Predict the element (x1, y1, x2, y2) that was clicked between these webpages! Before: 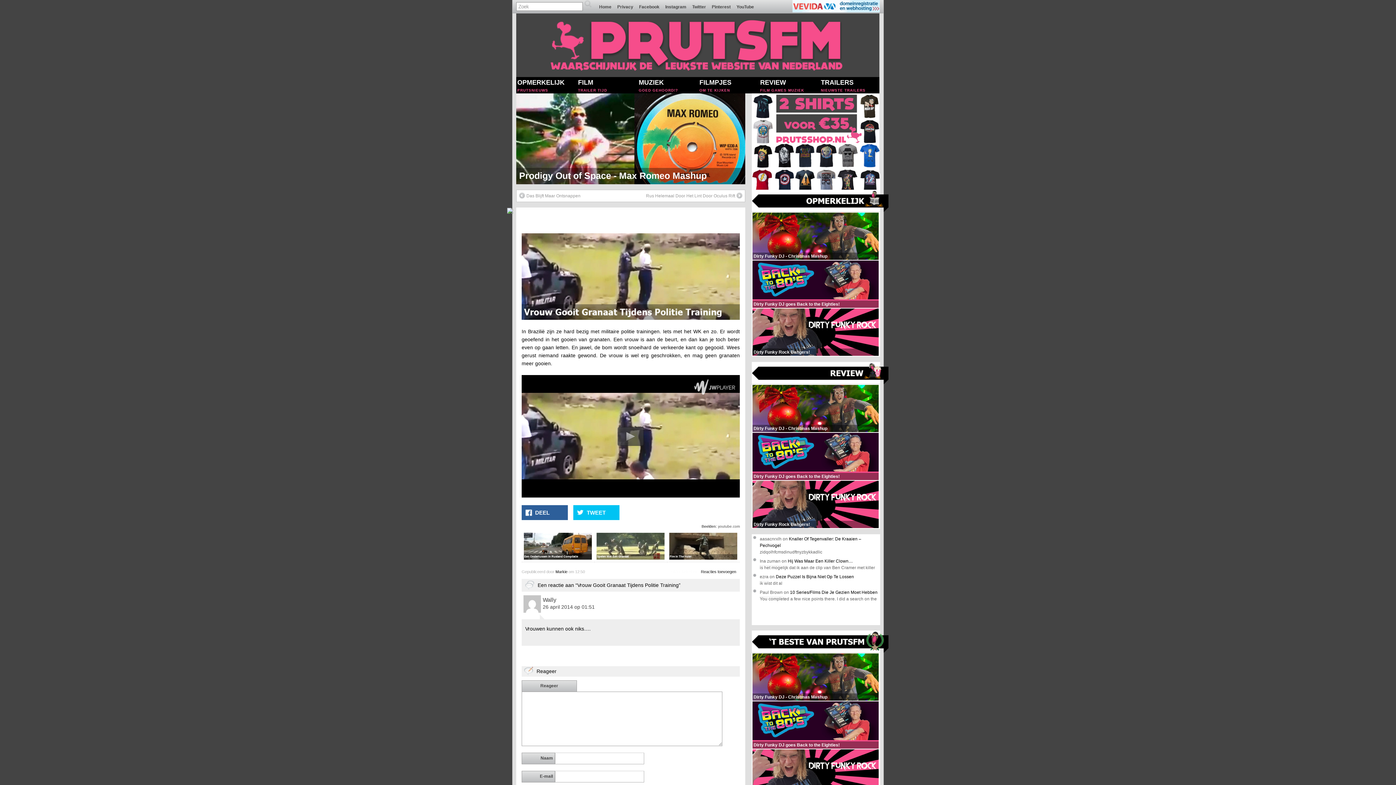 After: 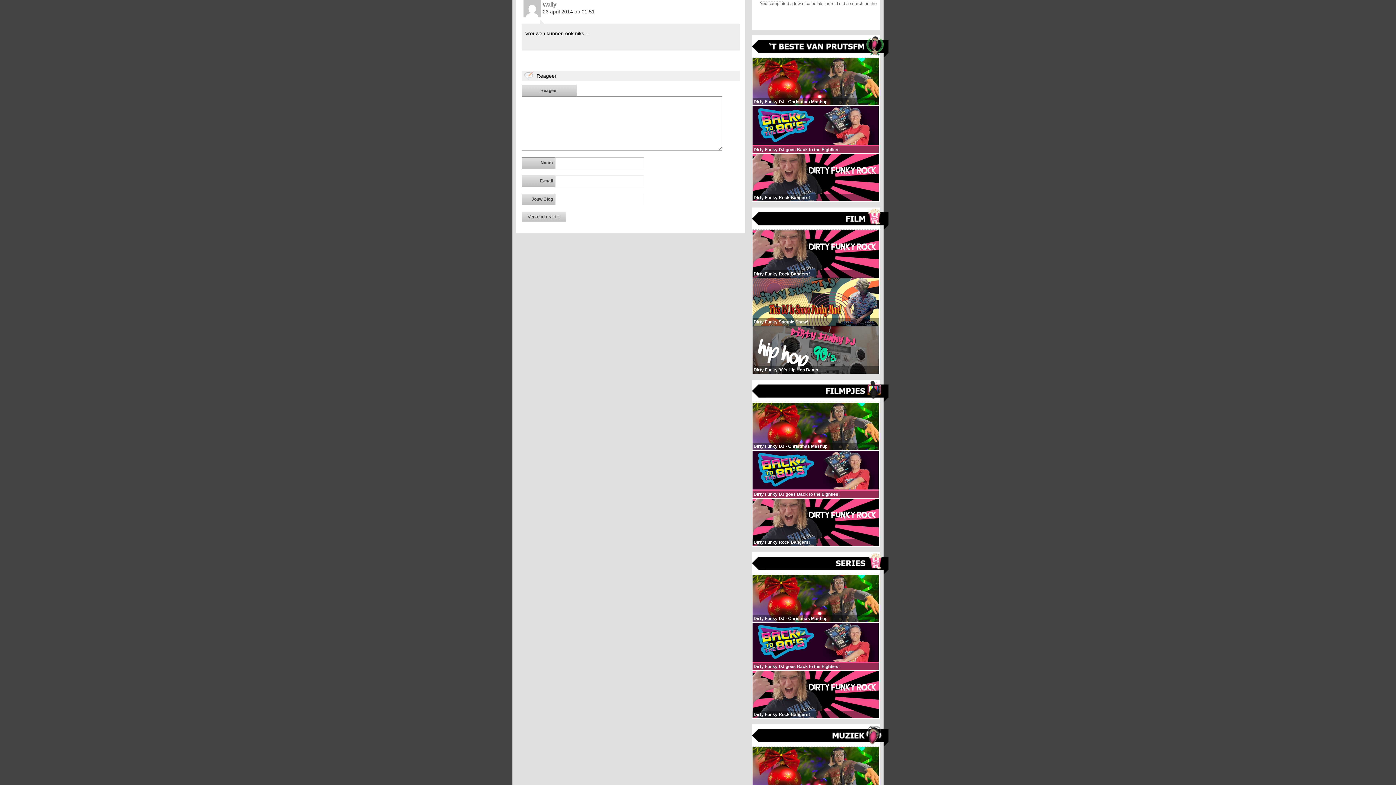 Action: label: 26 april 2014 op 01:51 bbox: (542, 604, 594, 610)